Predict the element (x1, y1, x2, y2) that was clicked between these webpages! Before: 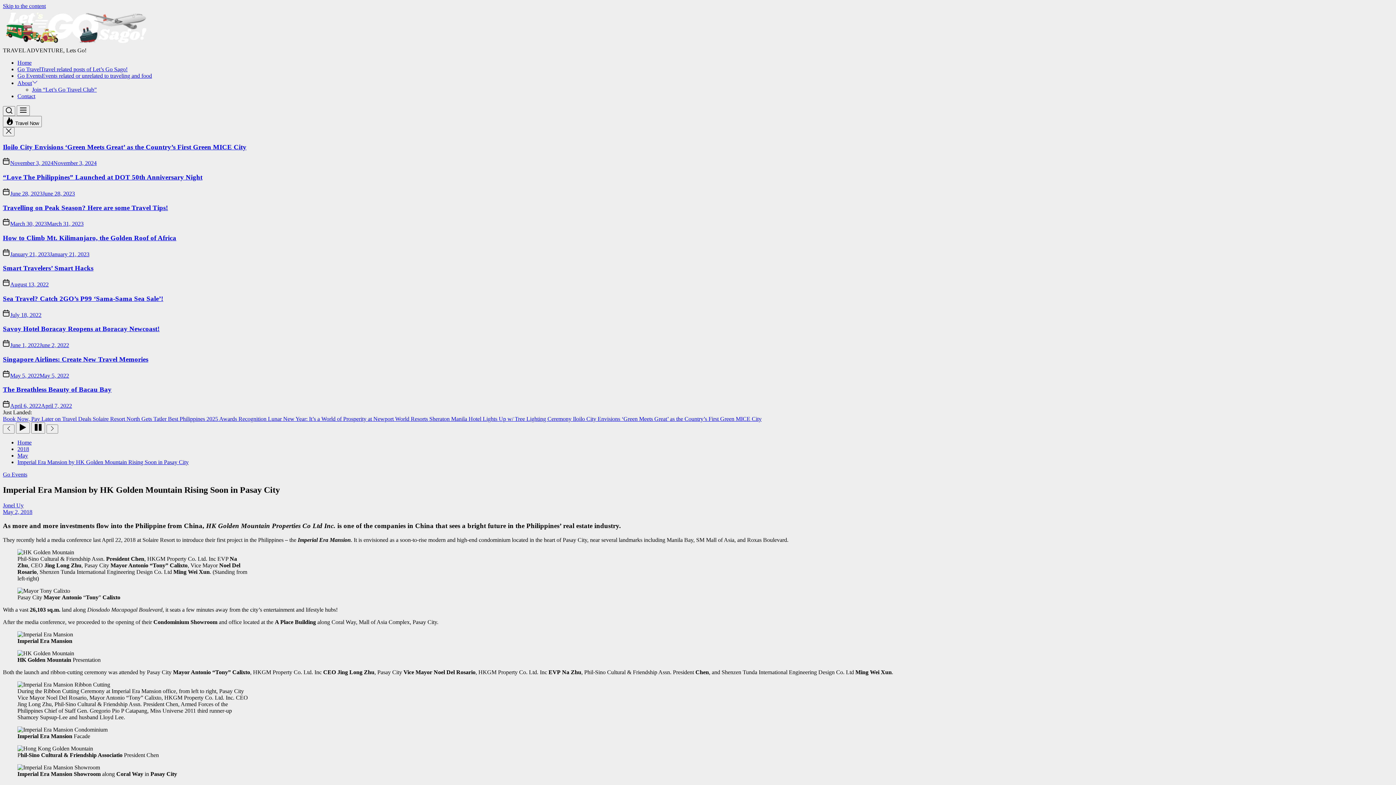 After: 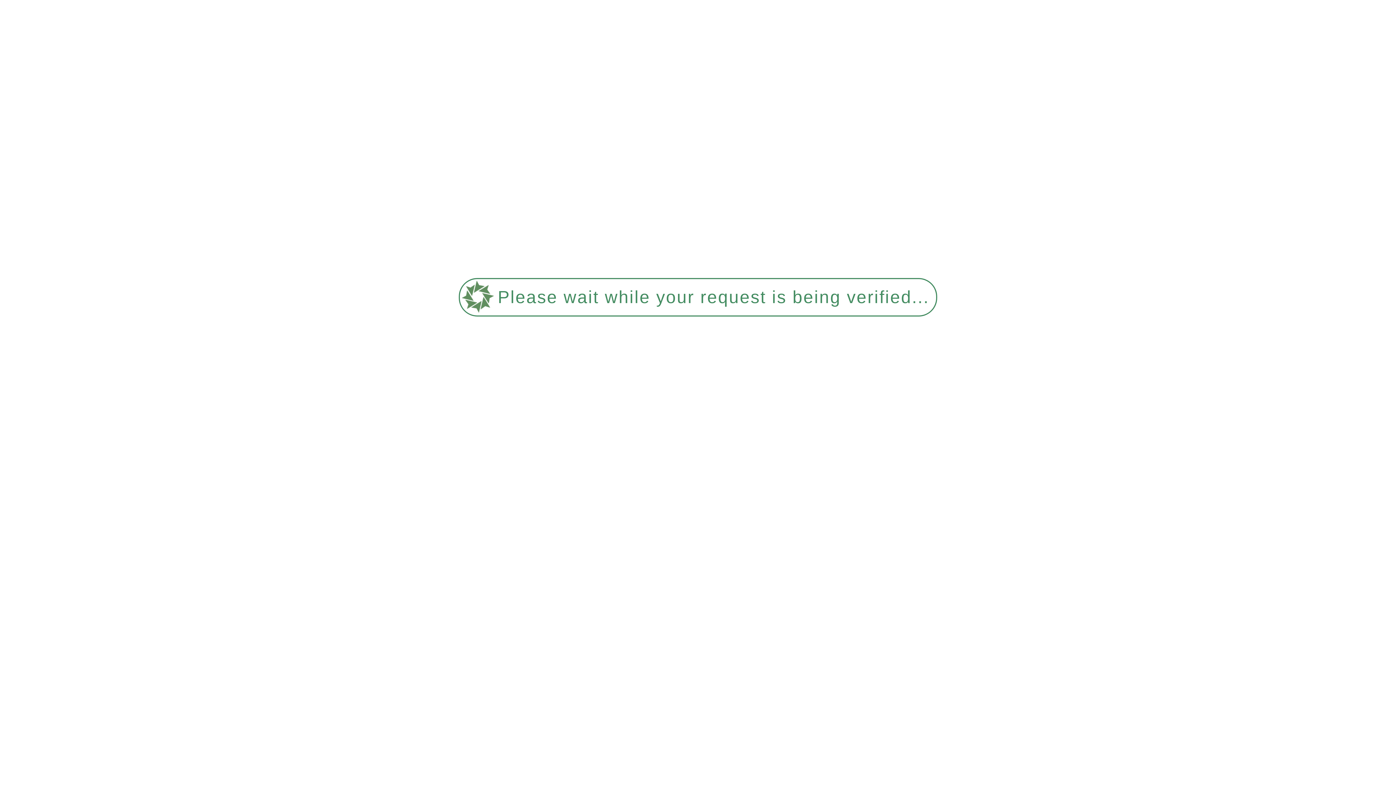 Action: label: Sheraton Manila Hotel Lights Up w/ Tree Lighting Ceremony  bbox: (429, 415, 573, 422)